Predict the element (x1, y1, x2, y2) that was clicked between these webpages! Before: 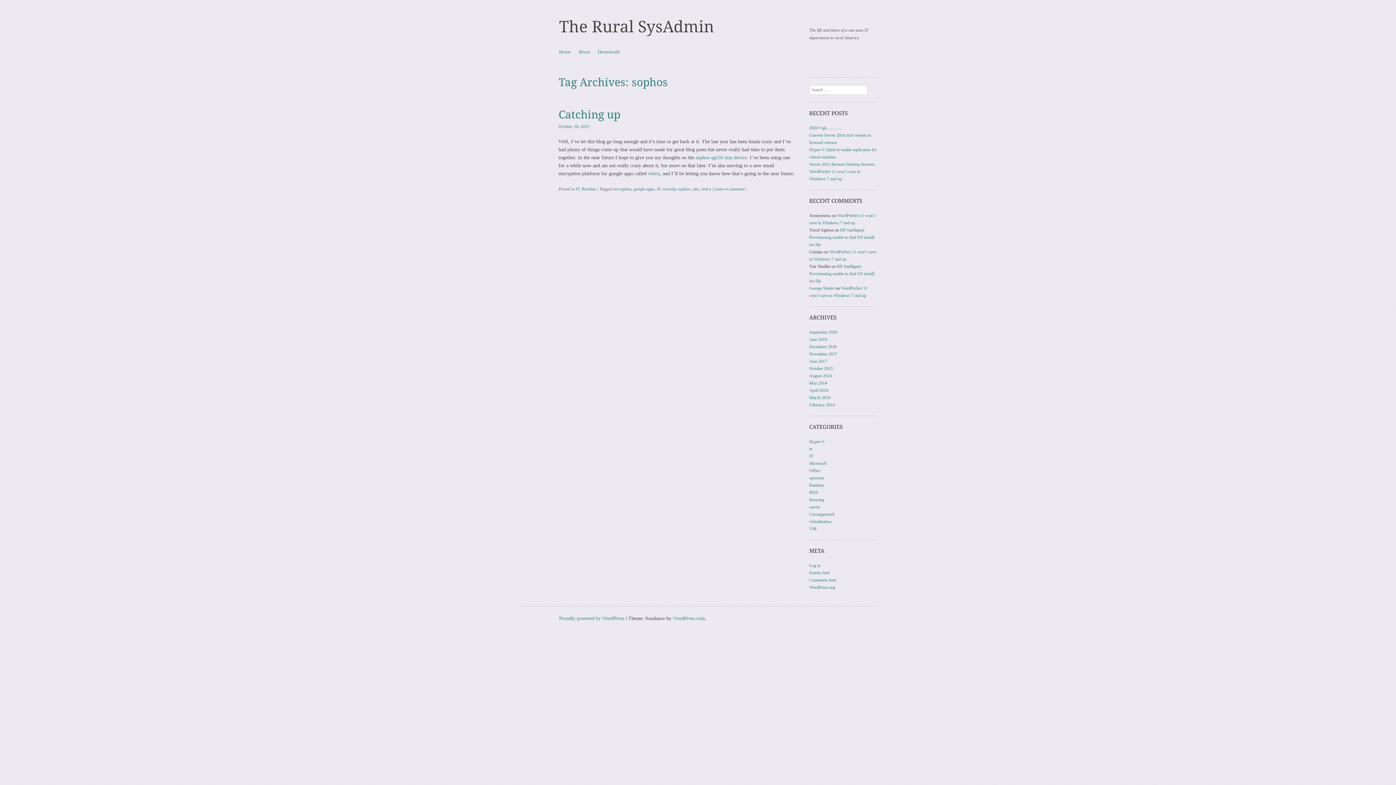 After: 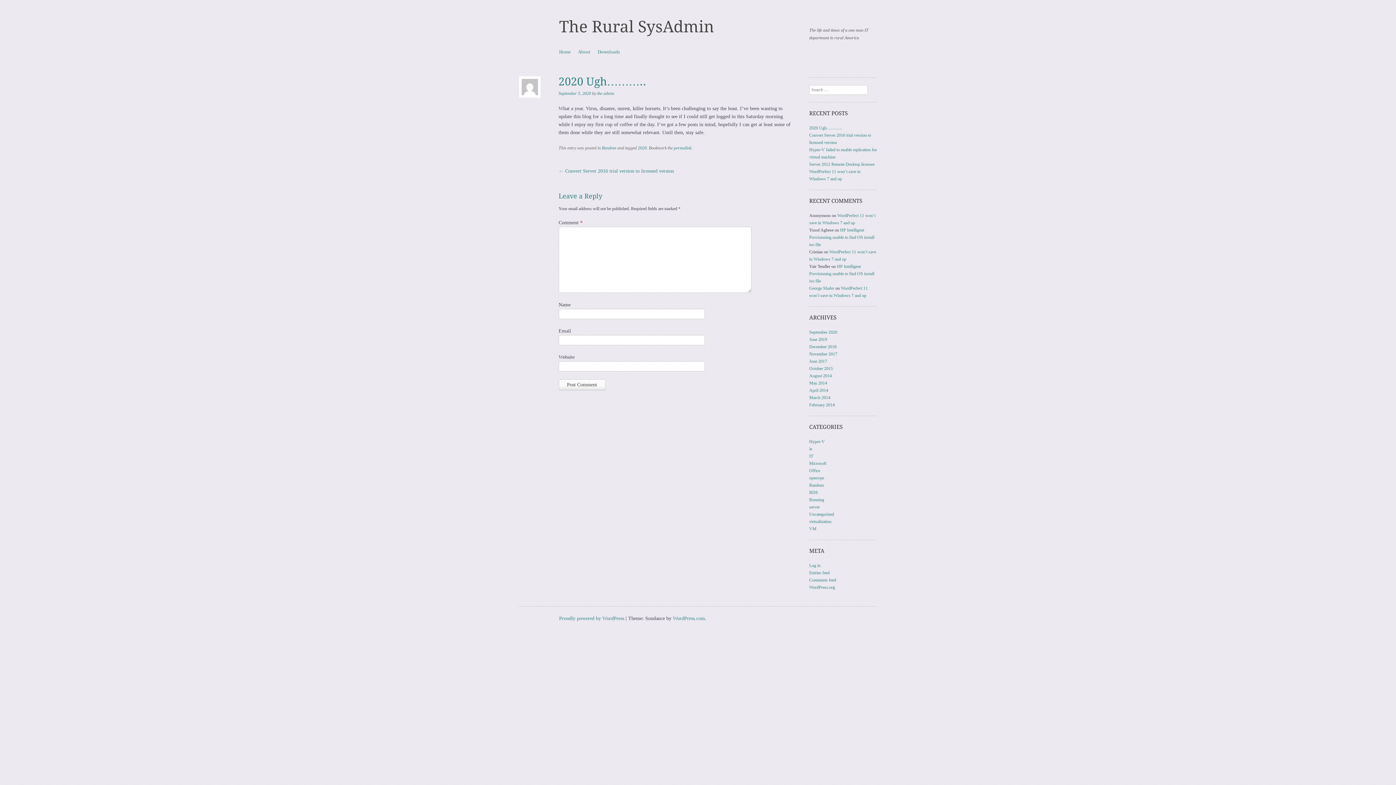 Action: label: 2020 Ugh……….. bbox: (809, 125, 842, 130)